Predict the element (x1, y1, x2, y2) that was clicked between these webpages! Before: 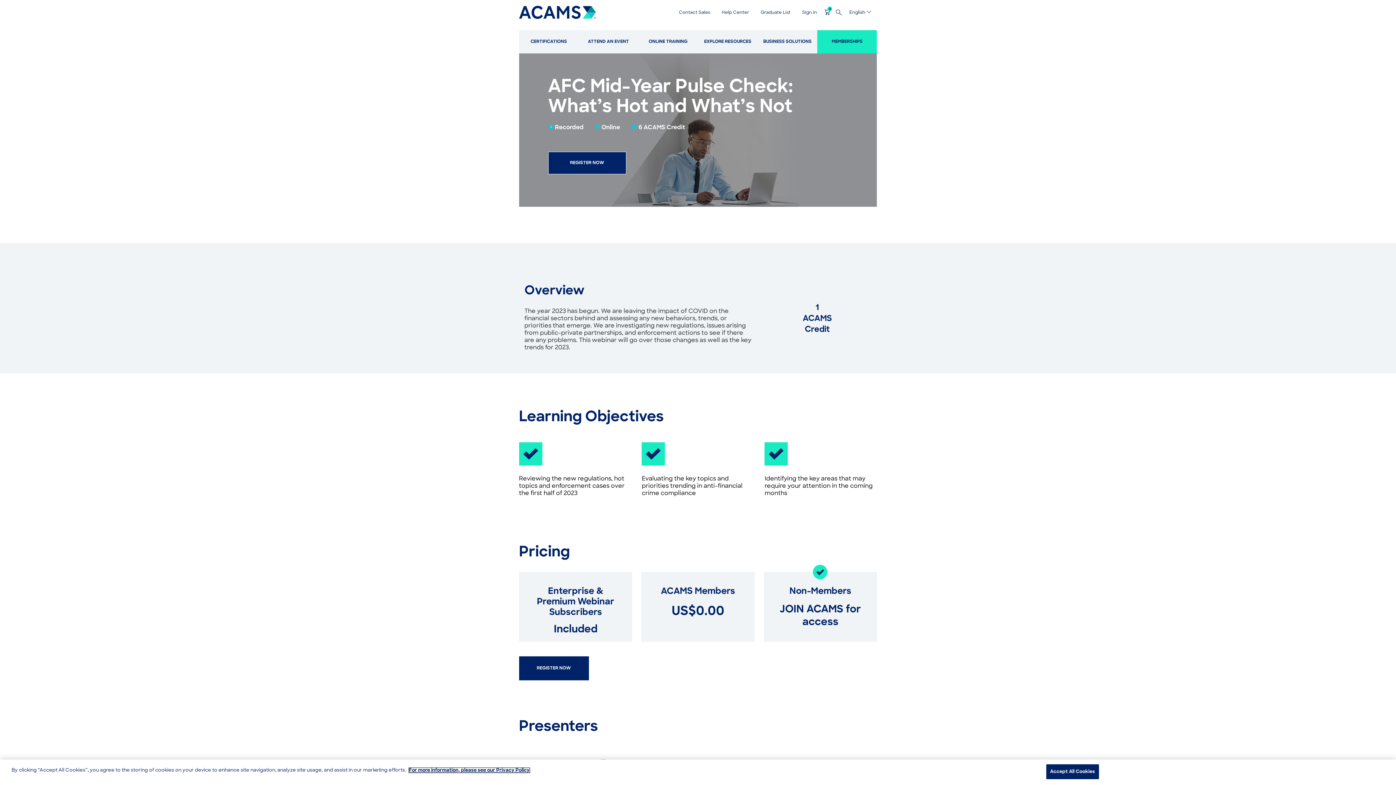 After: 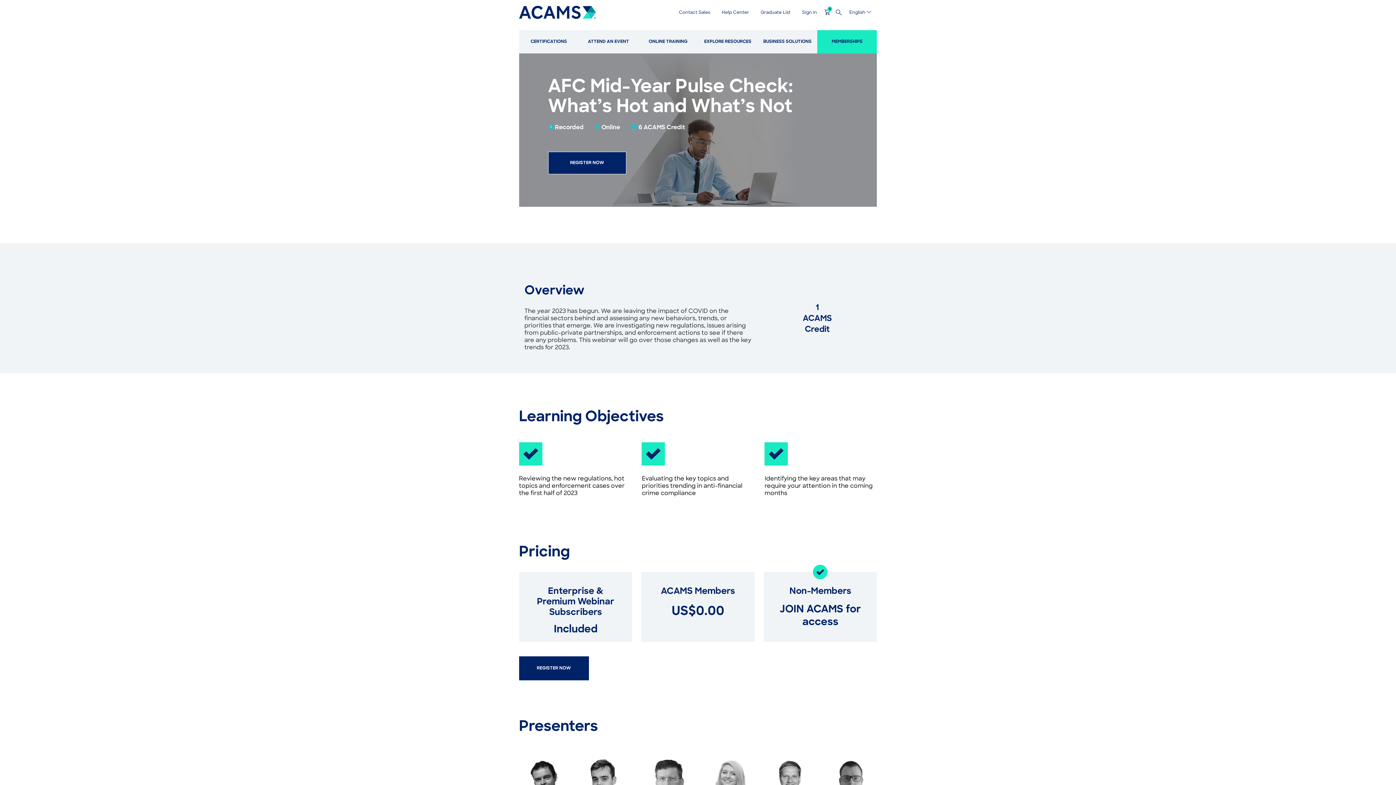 Action: bbox: (1046, 764, 1099, 779) label: Accept All Cookies